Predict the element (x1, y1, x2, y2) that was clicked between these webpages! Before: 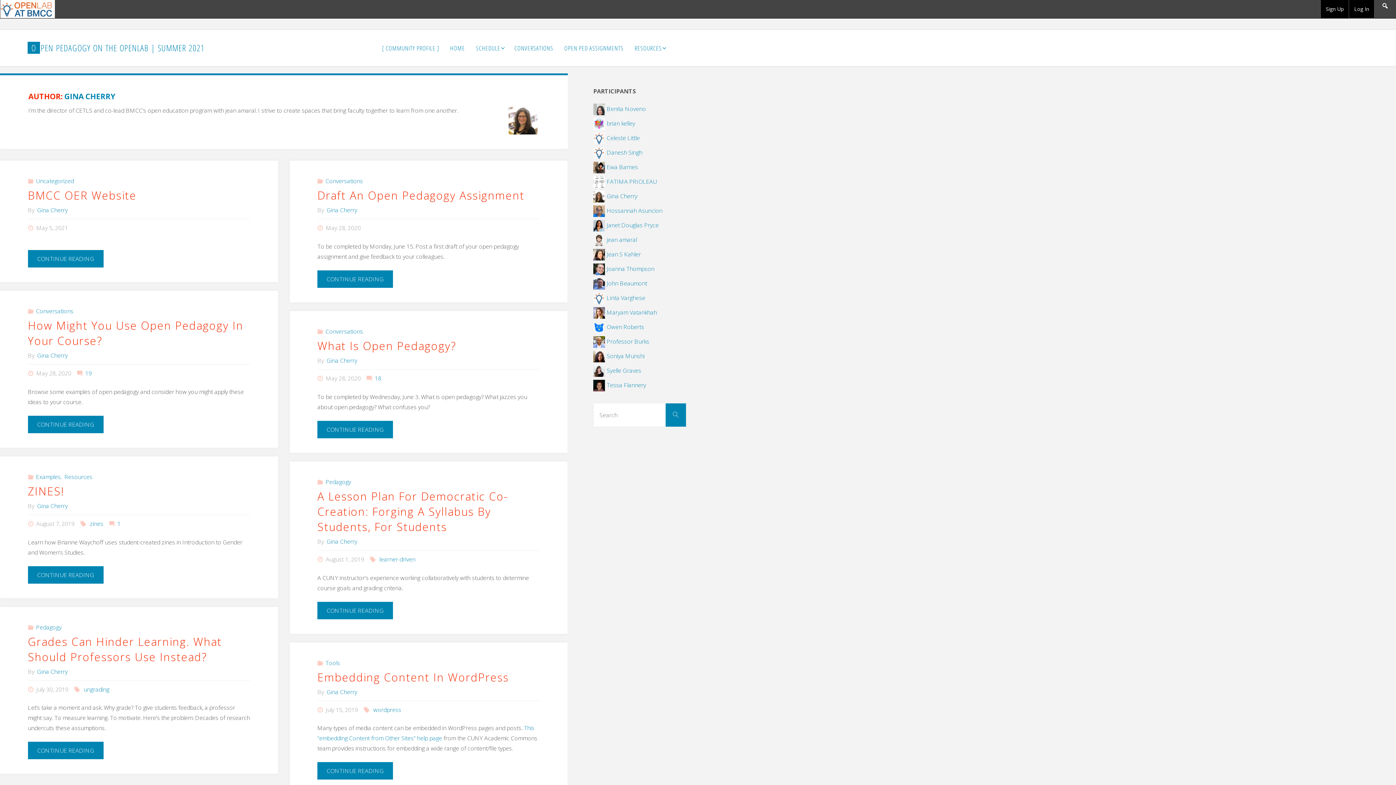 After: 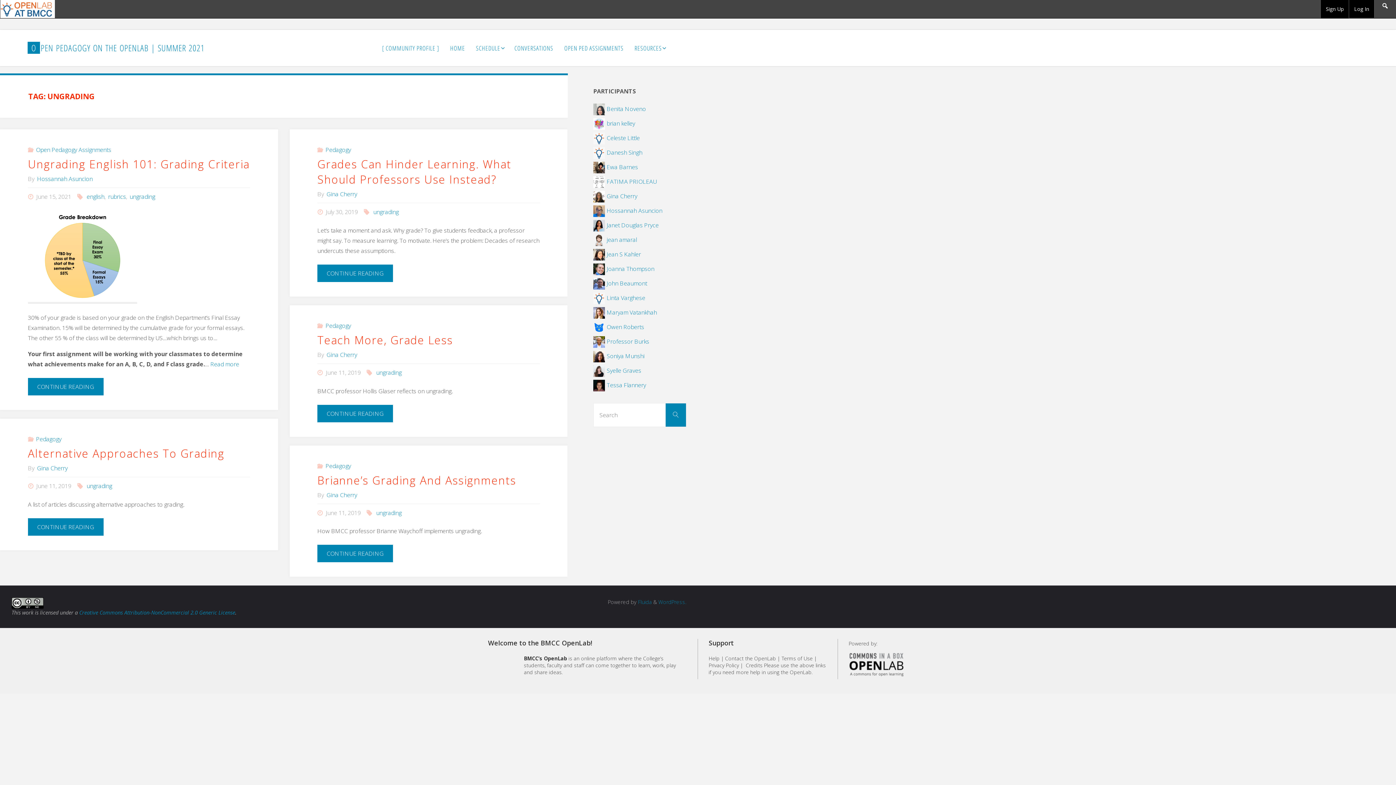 Action: label: ungrading bbox: (82, 685, 109, 693)